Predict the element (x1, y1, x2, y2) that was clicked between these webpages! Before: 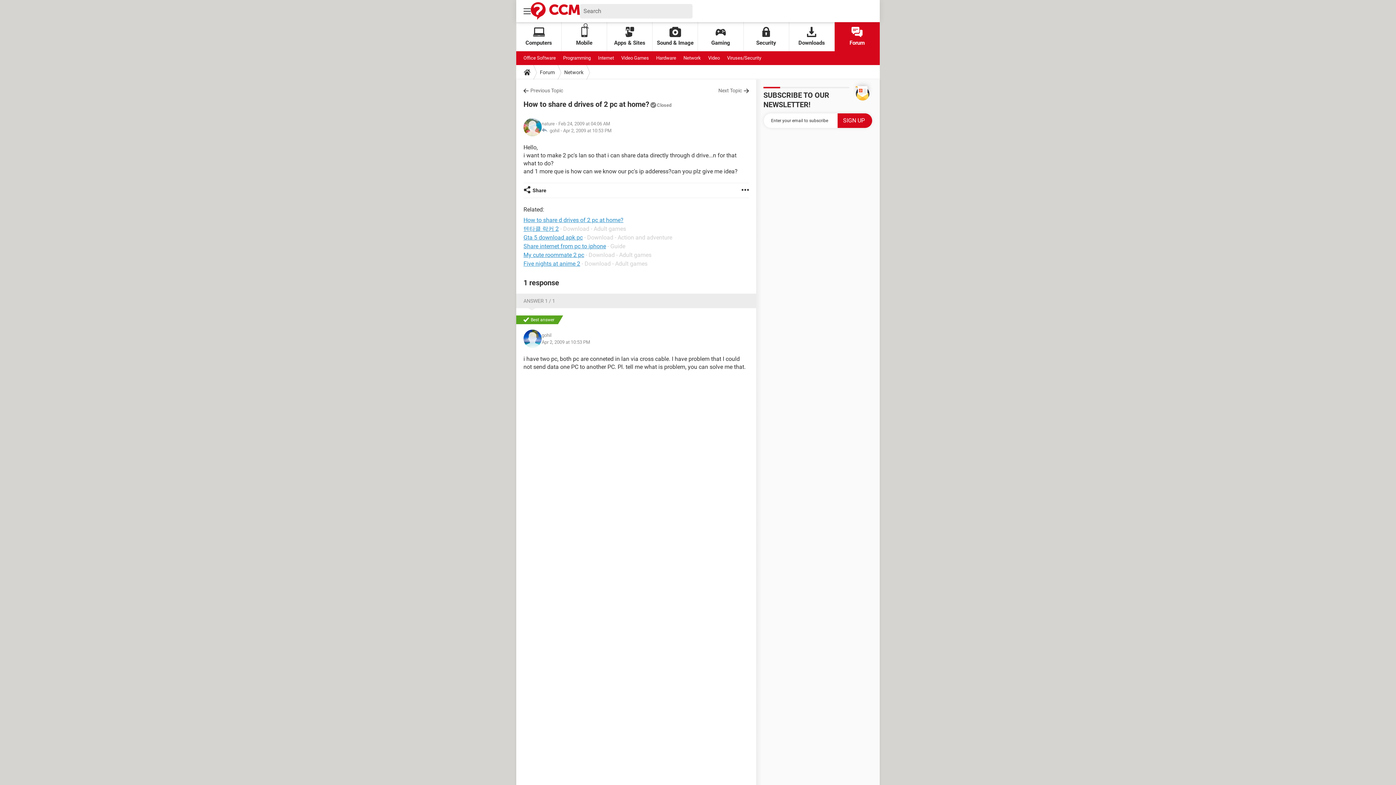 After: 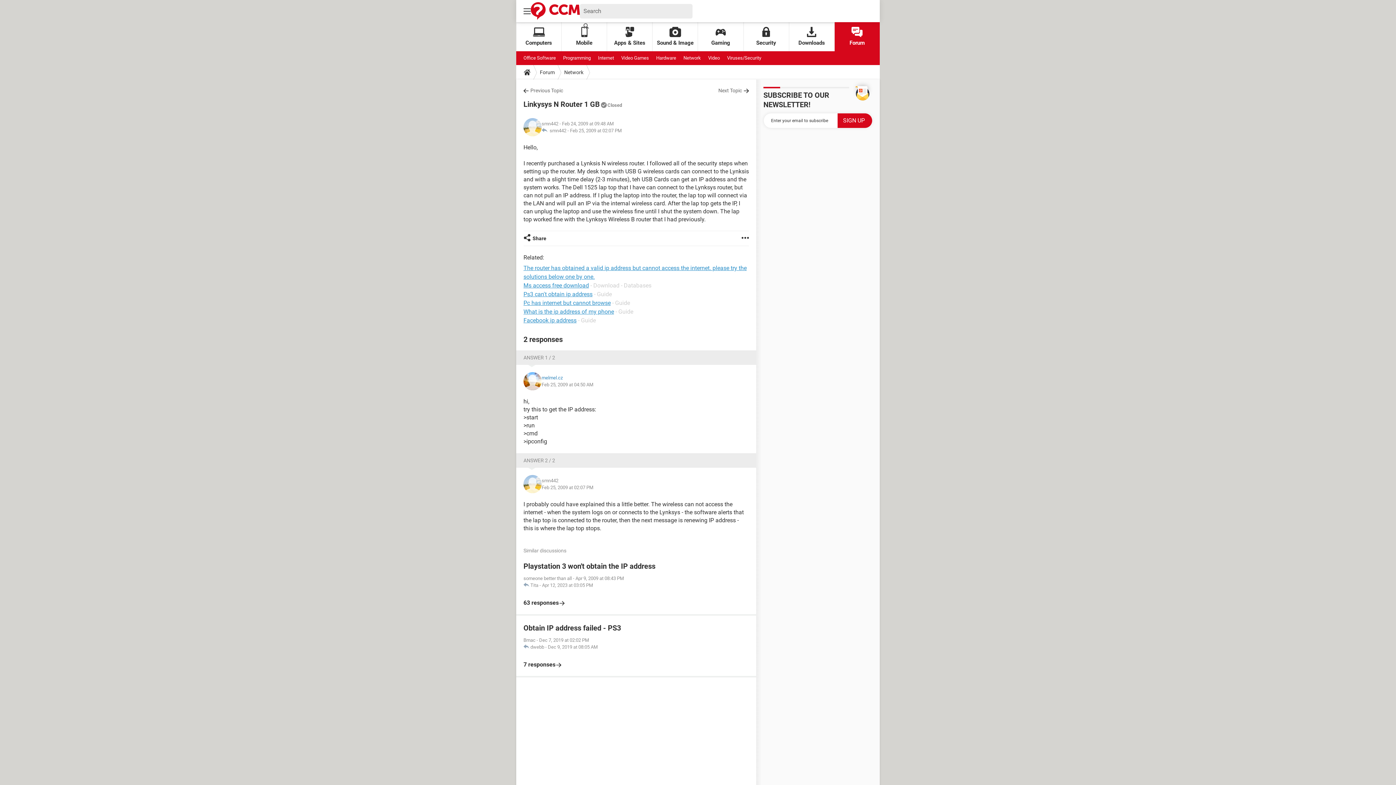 Action: label: Next Topic bbox: (718, 86, 749, 94)